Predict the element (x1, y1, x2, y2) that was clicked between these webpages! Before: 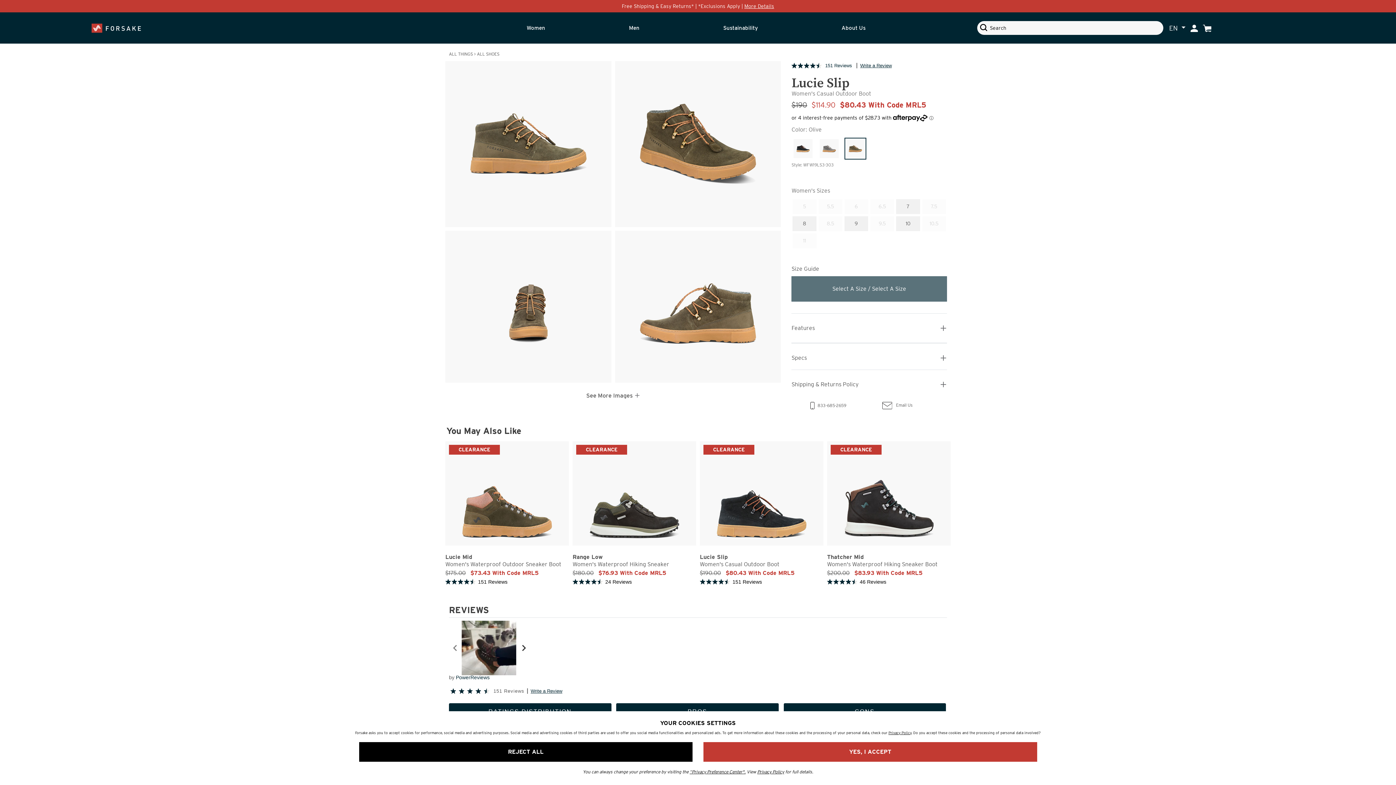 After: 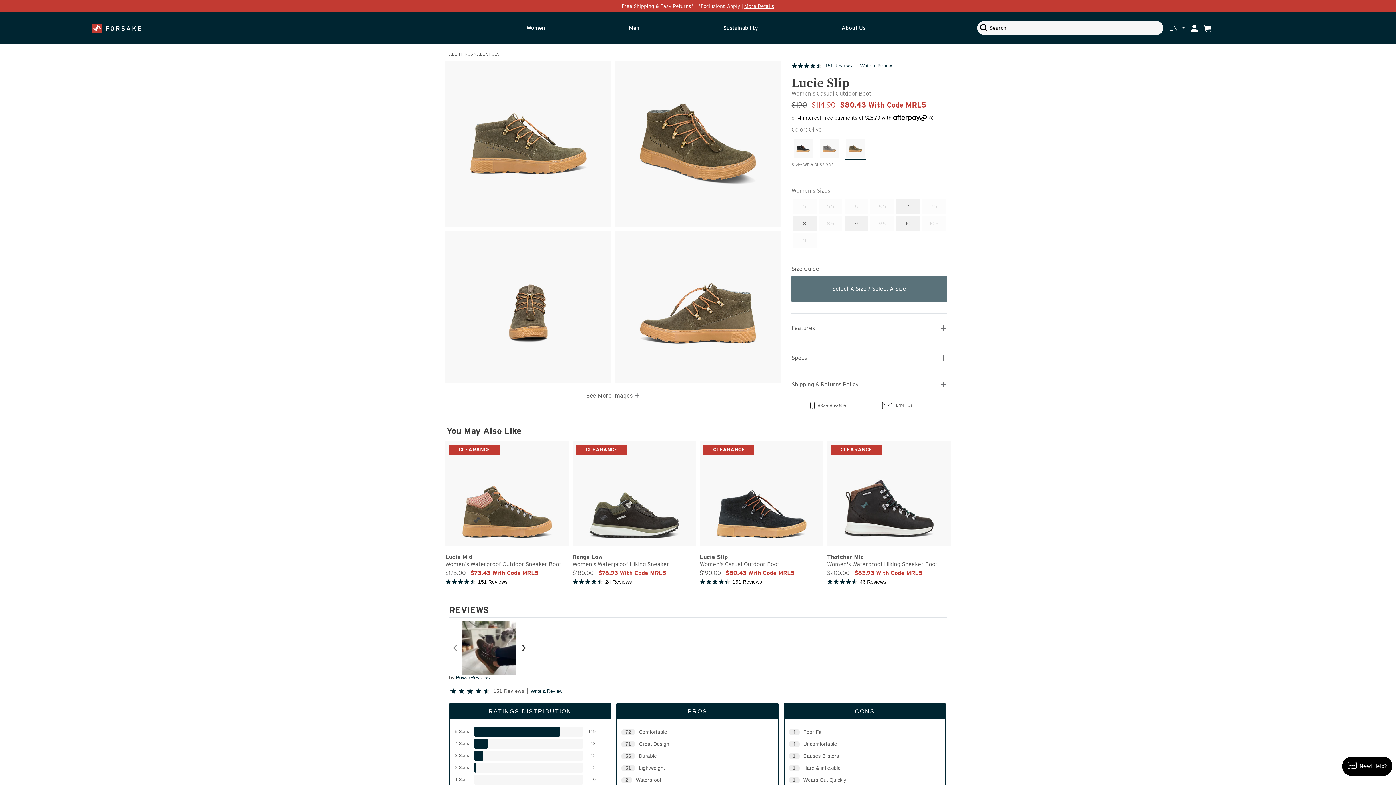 Action: label: REJECT ALL bbox: (359, 742, 692, 762)